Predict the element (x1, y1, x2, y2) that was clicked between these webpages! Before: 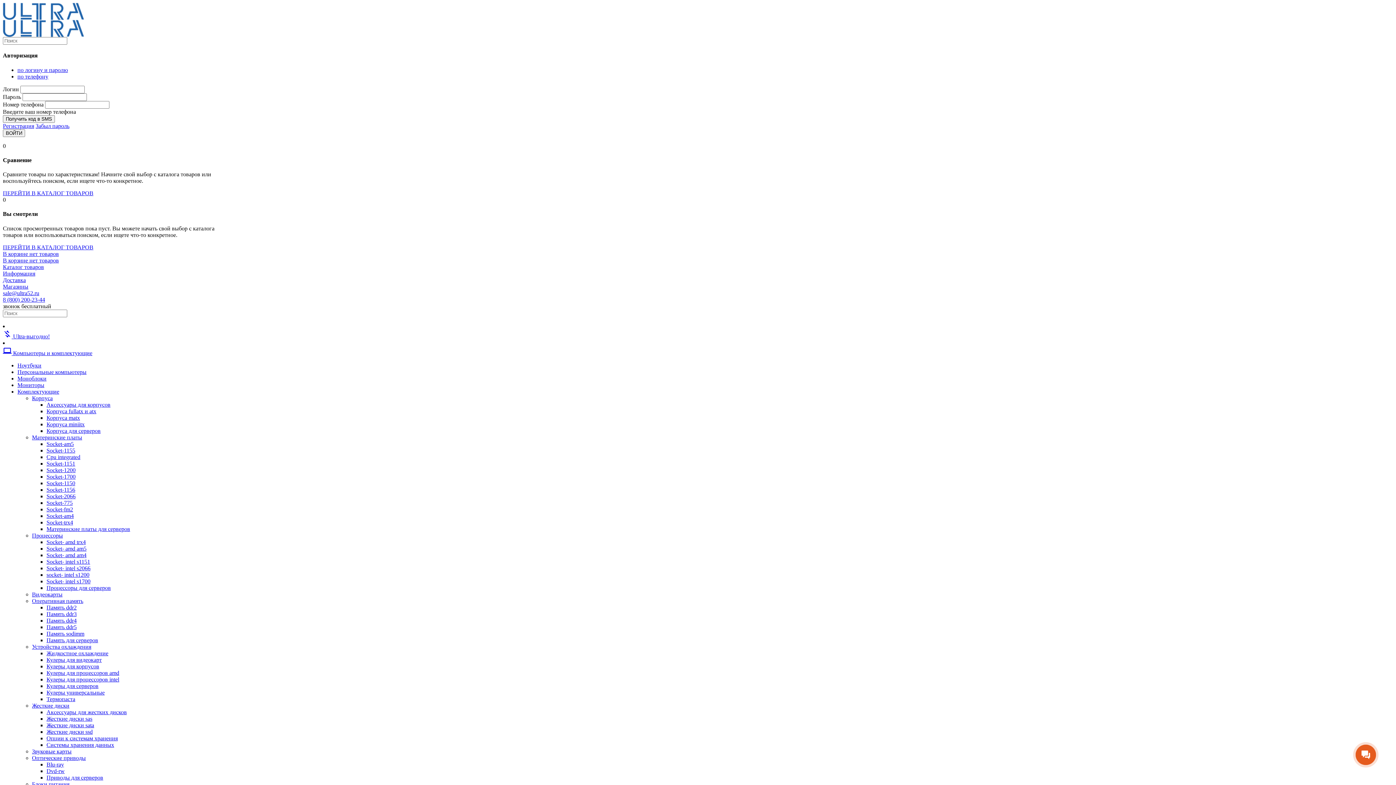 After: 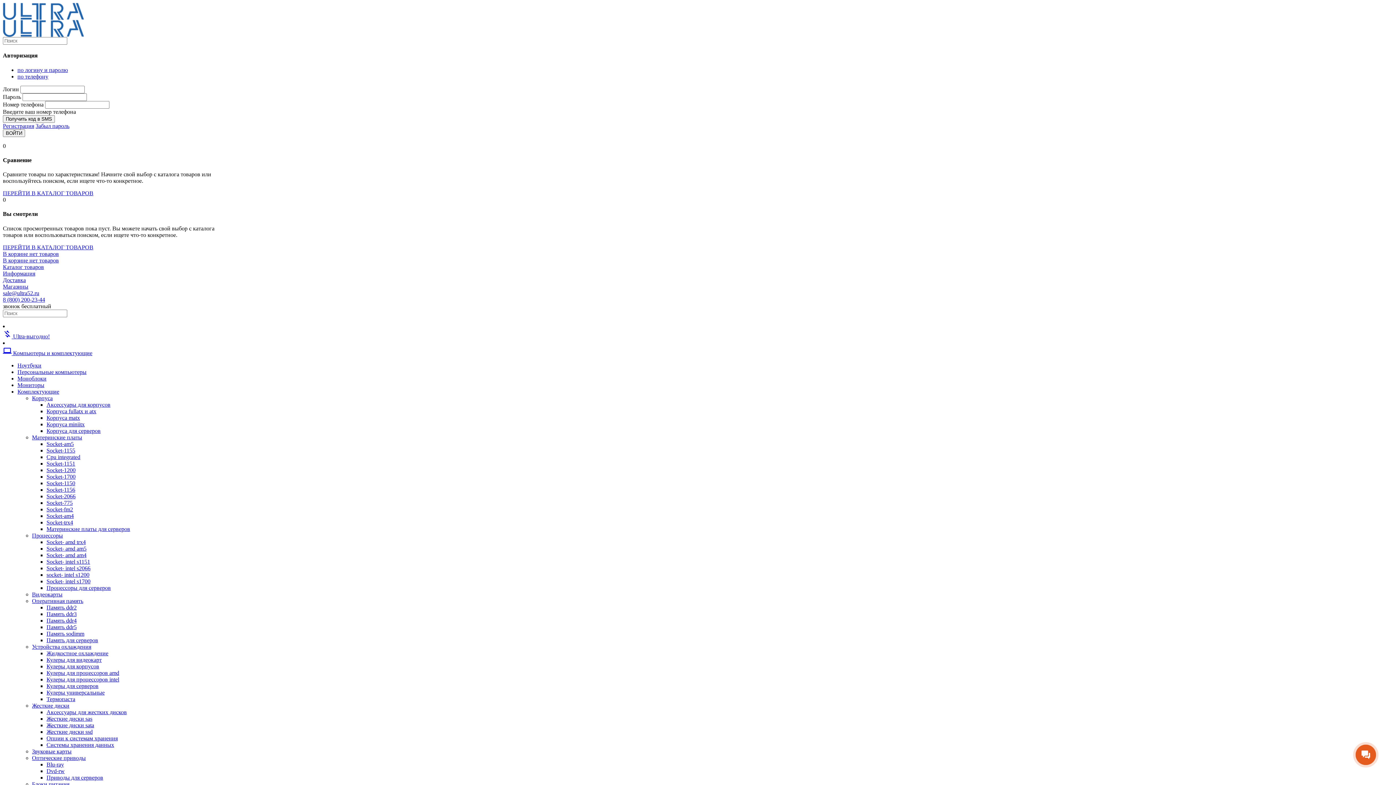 Action: bbox: (75, 252, 115, 258) label: Socket- amd am4